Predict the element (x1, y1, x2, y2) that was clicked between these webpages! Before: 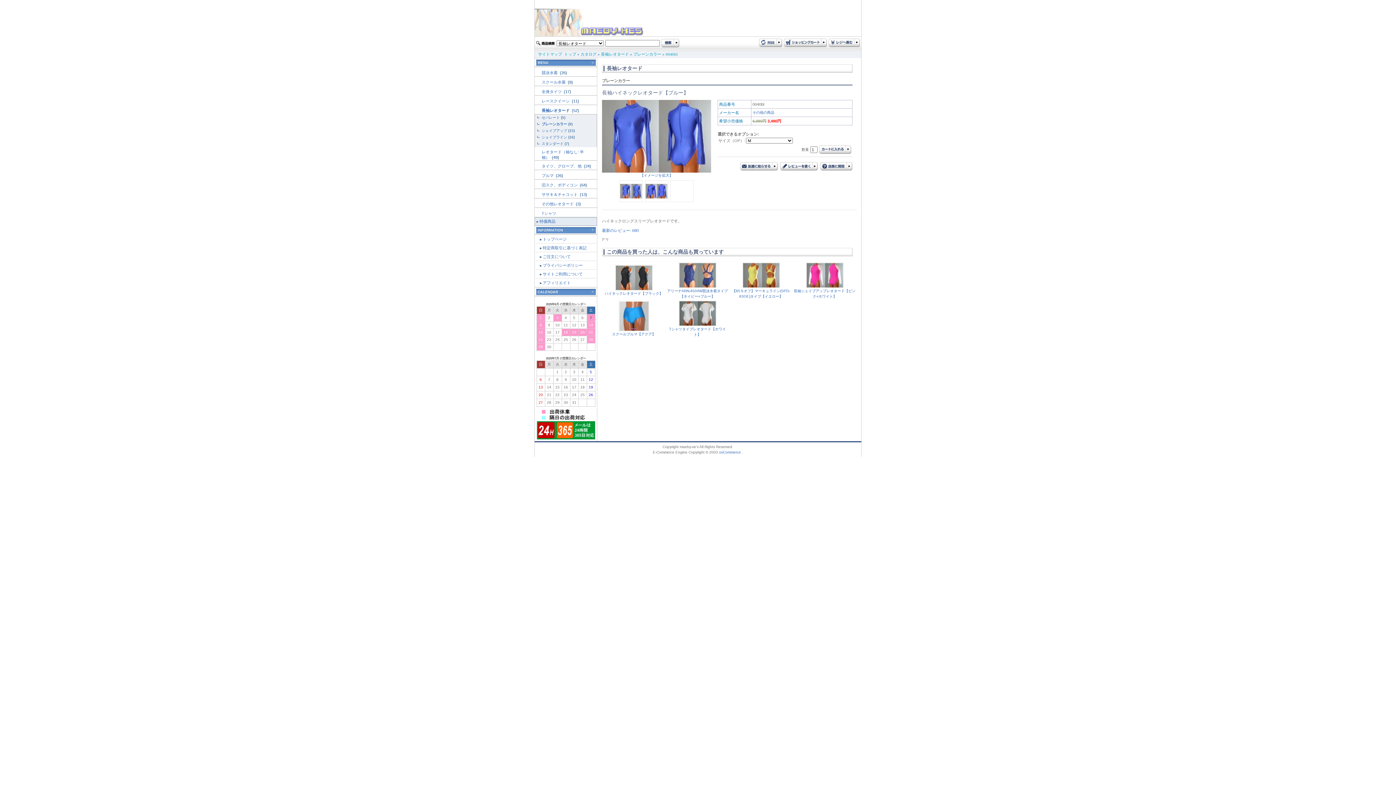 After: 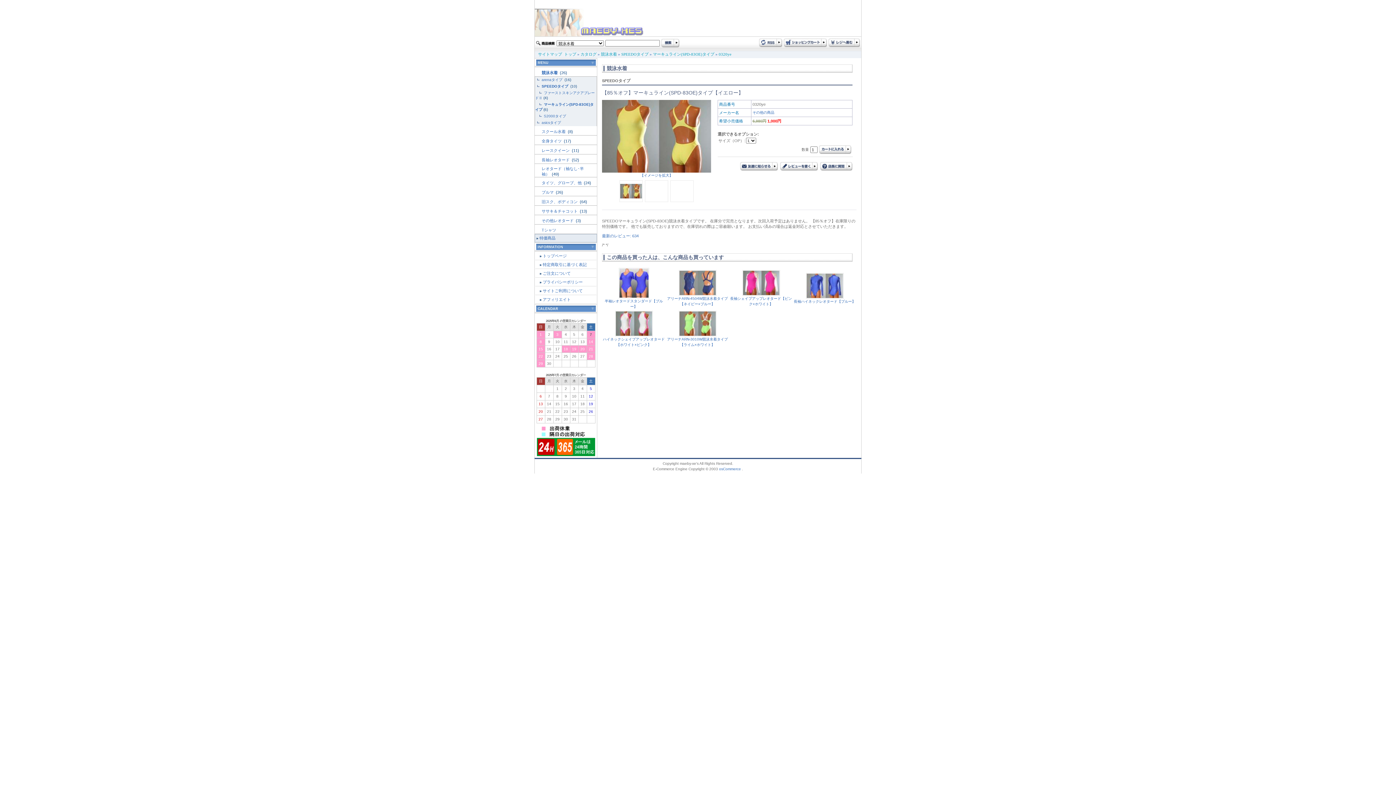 Action: bbox: (742, 284, 780, 288)